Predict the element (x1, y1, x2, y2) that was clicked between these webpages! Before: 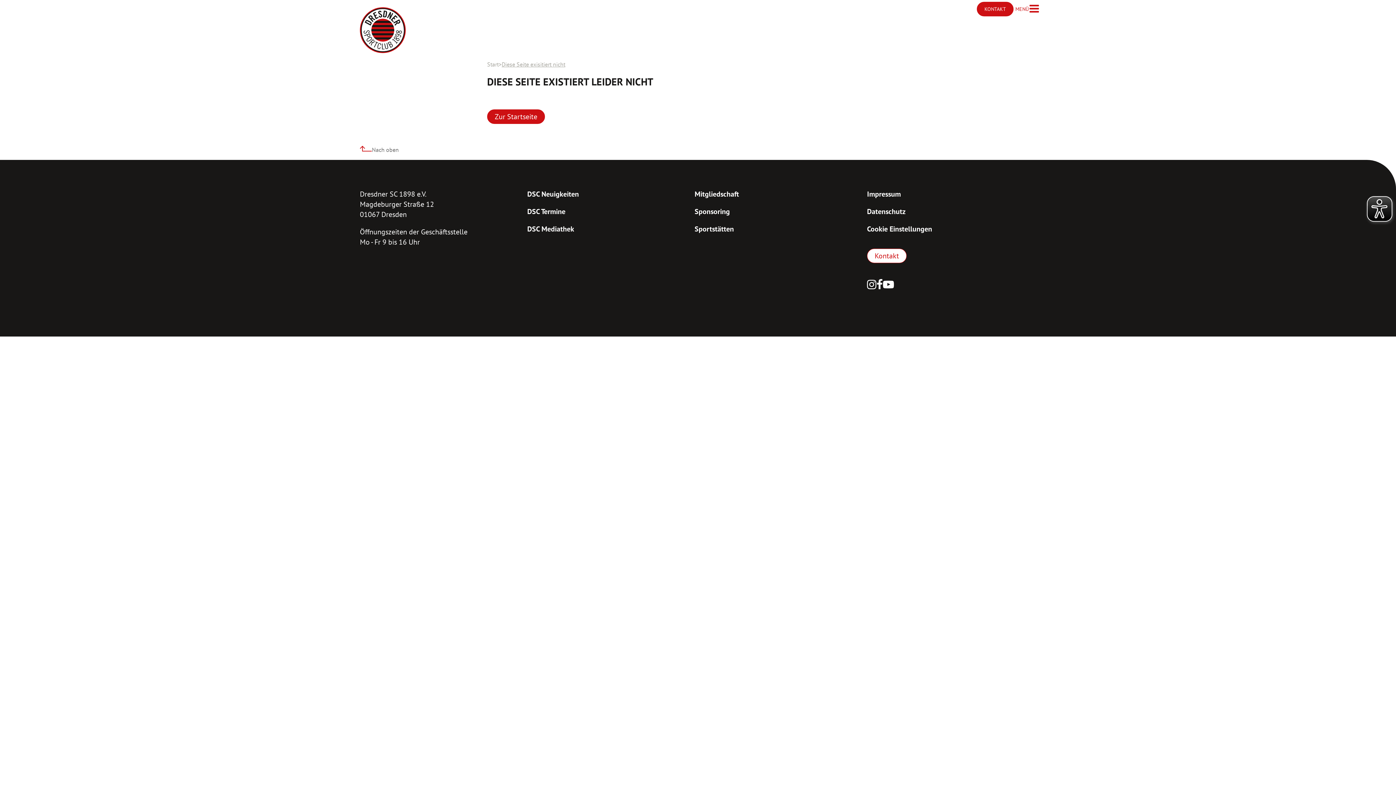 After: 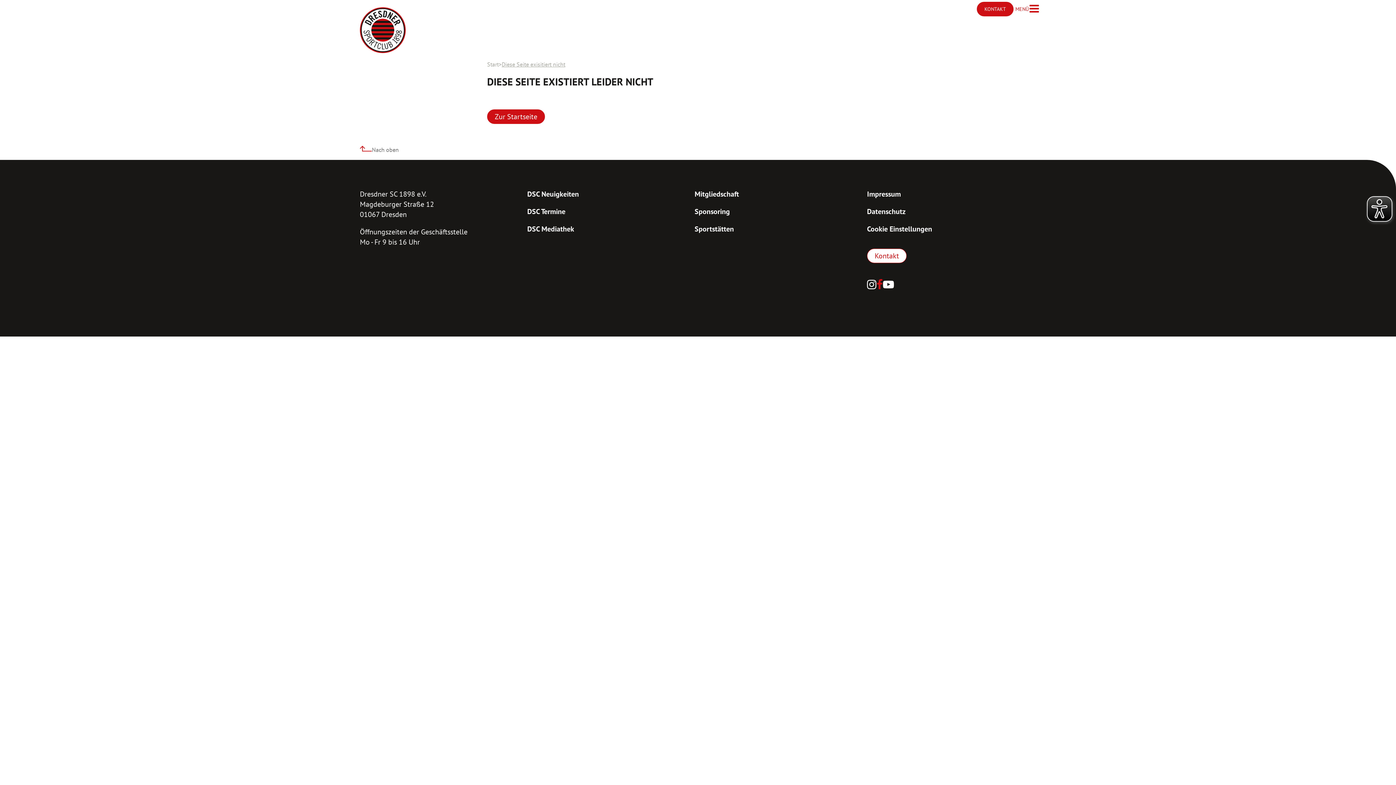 Action: label: Facebook bbox: (876, 277, 883, 293)